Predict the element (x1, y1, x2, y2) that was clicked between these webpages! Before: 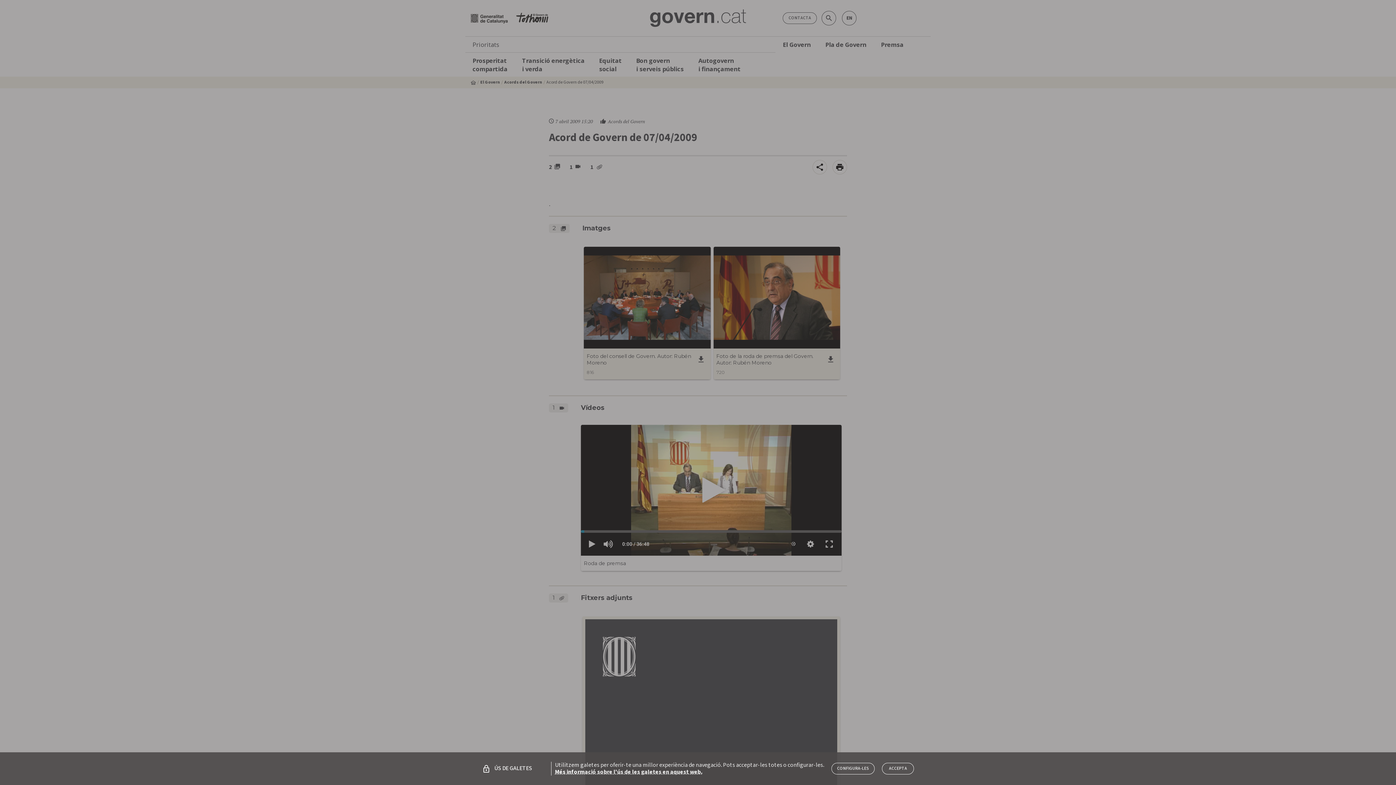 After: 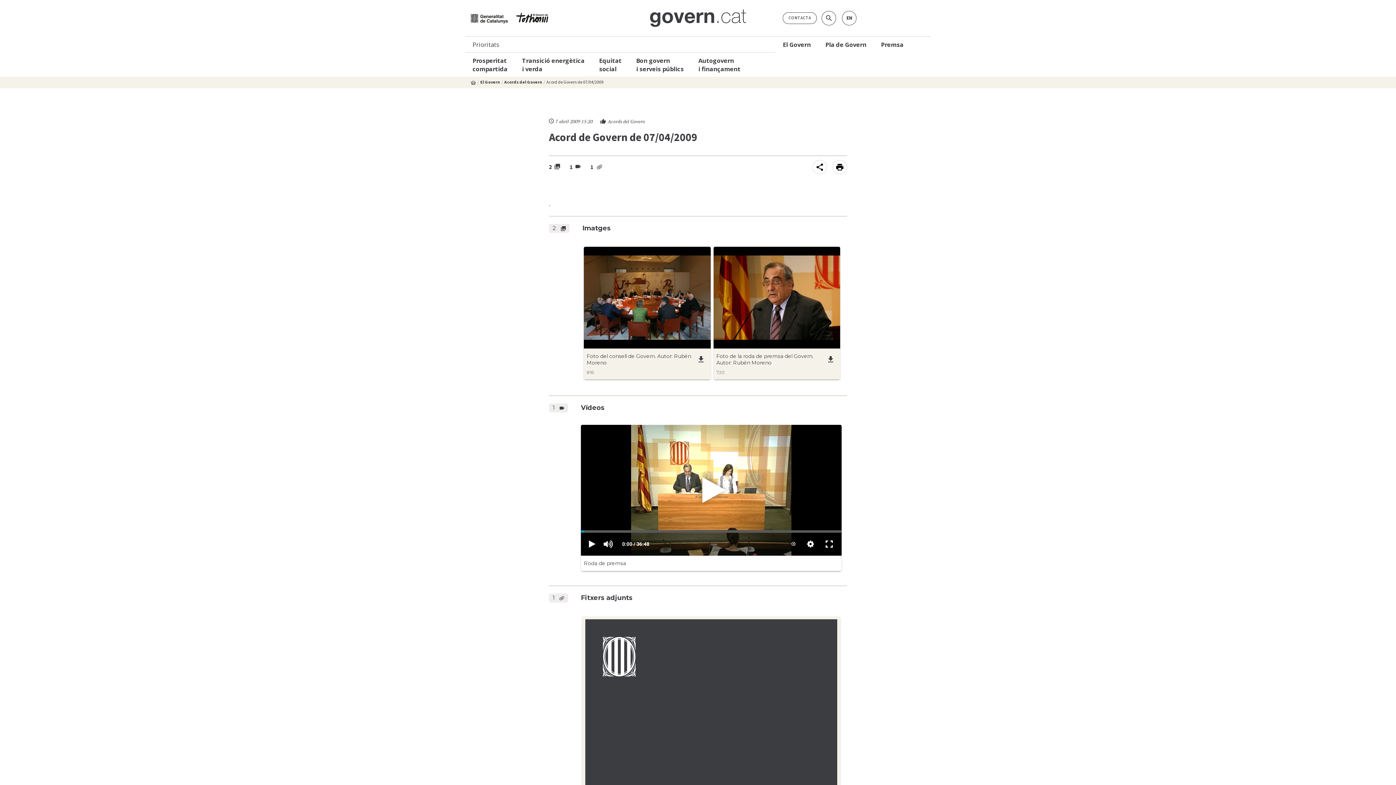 Action: bbox: (882, 763, 914, 774) label: tancar